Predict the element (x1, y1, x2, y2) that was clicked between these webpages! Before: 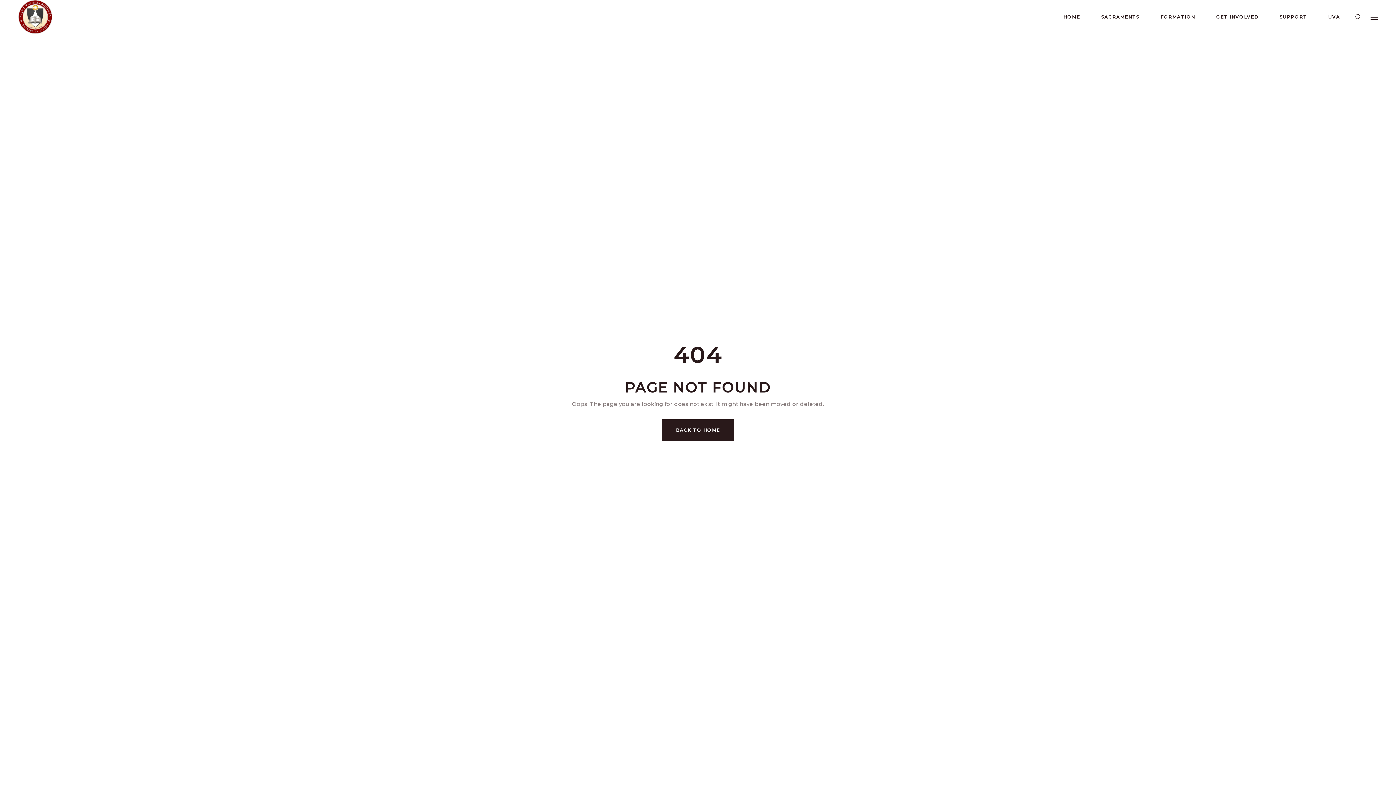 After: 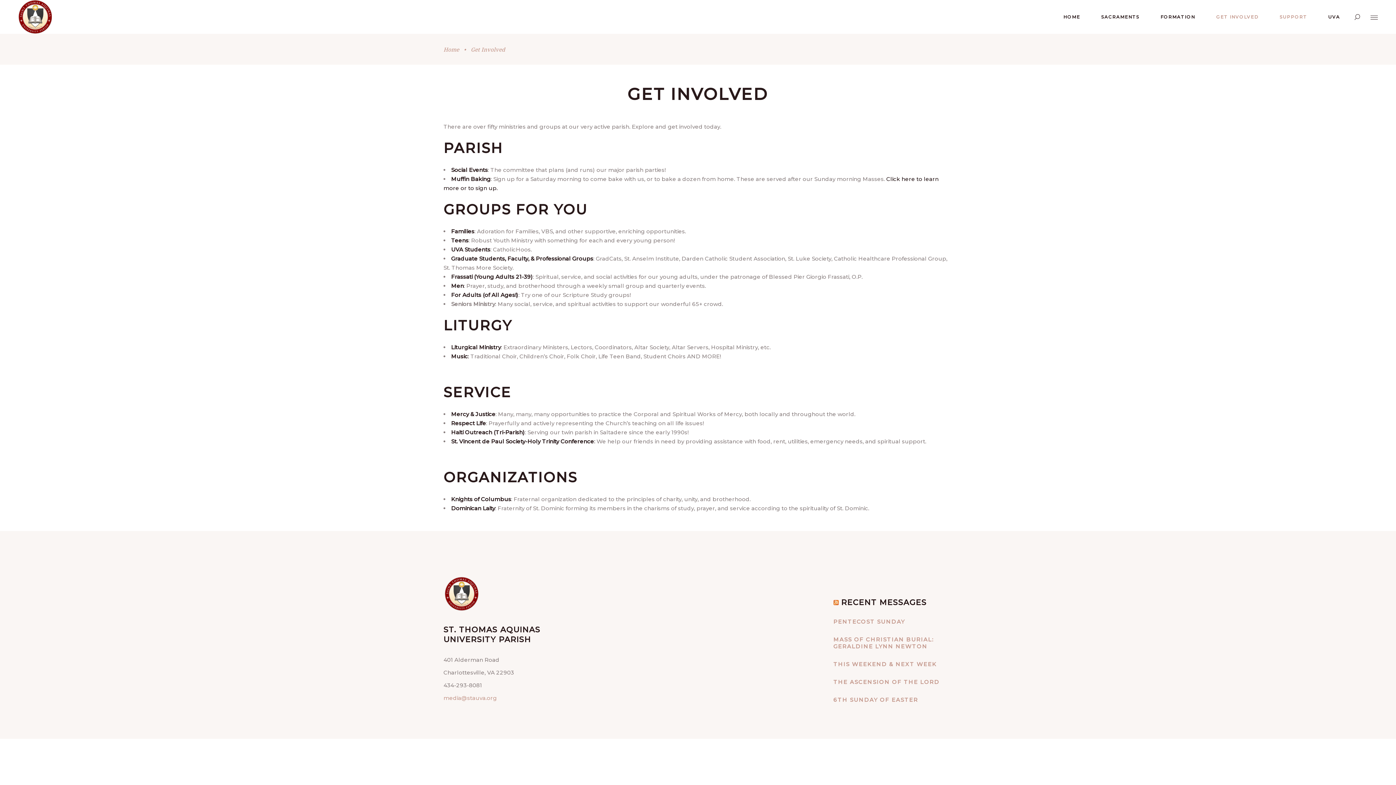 Action: label: GET INVOLVED bbox: (1205, 0, 1269, 33)